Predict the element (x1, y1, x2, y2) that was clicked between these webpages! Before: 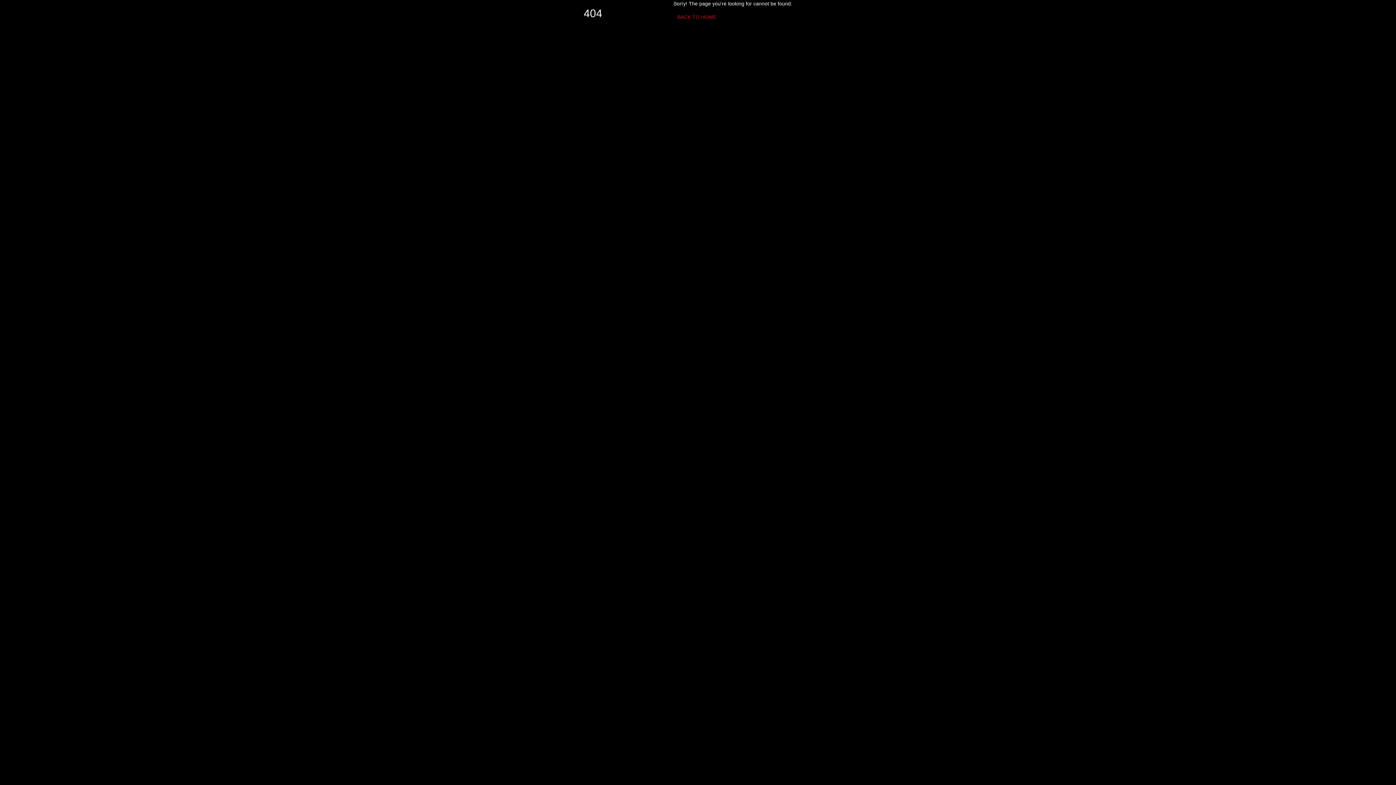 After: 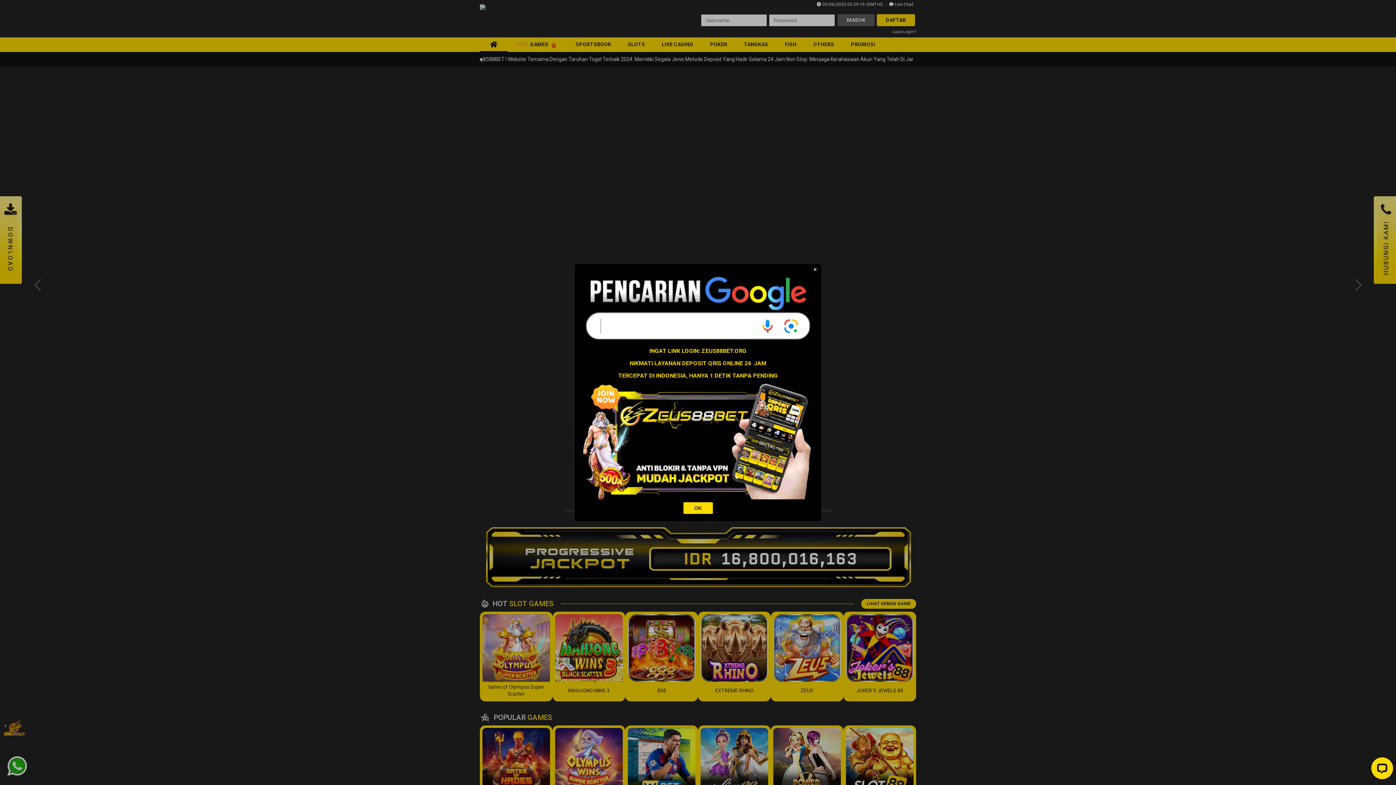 Action: label: BACK TO HOME bbox: (673, 10, 720, 23)